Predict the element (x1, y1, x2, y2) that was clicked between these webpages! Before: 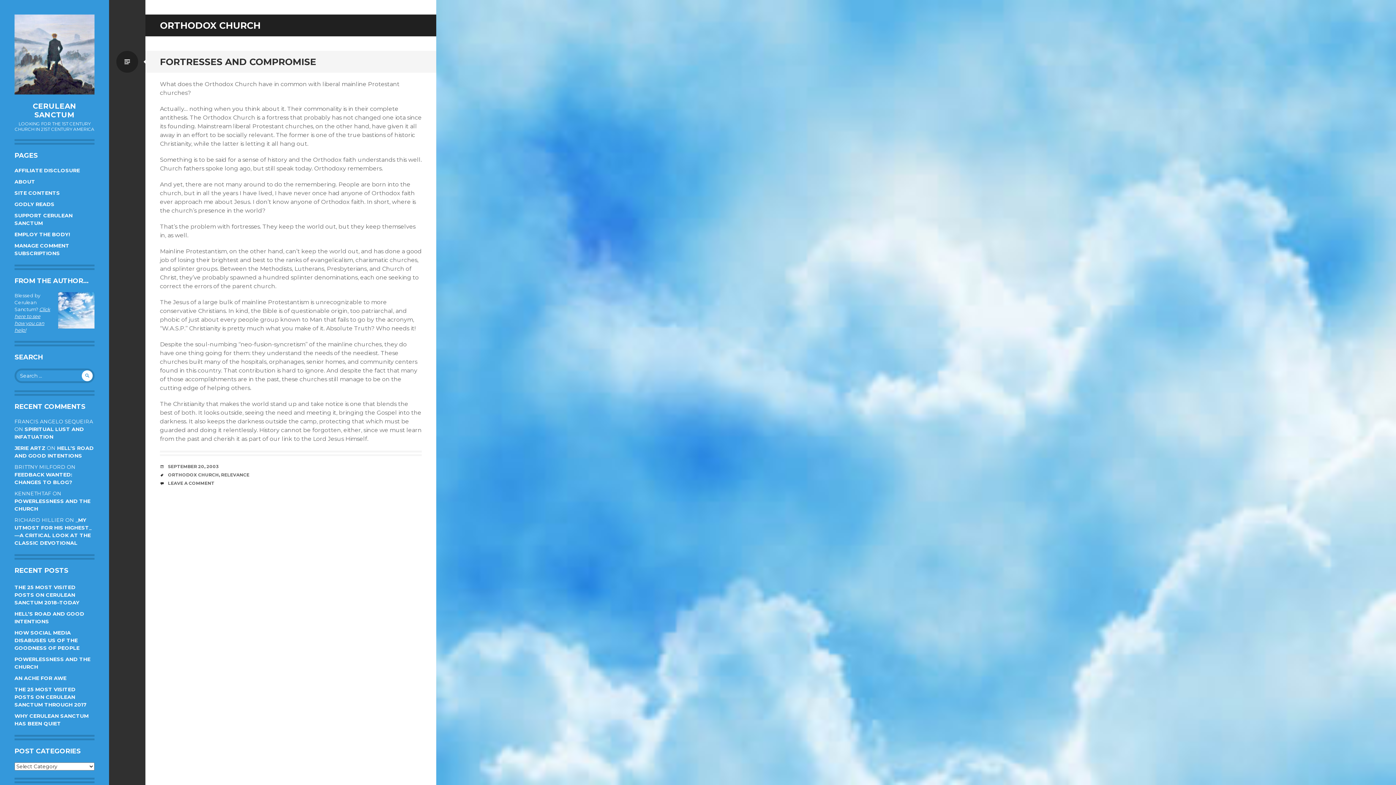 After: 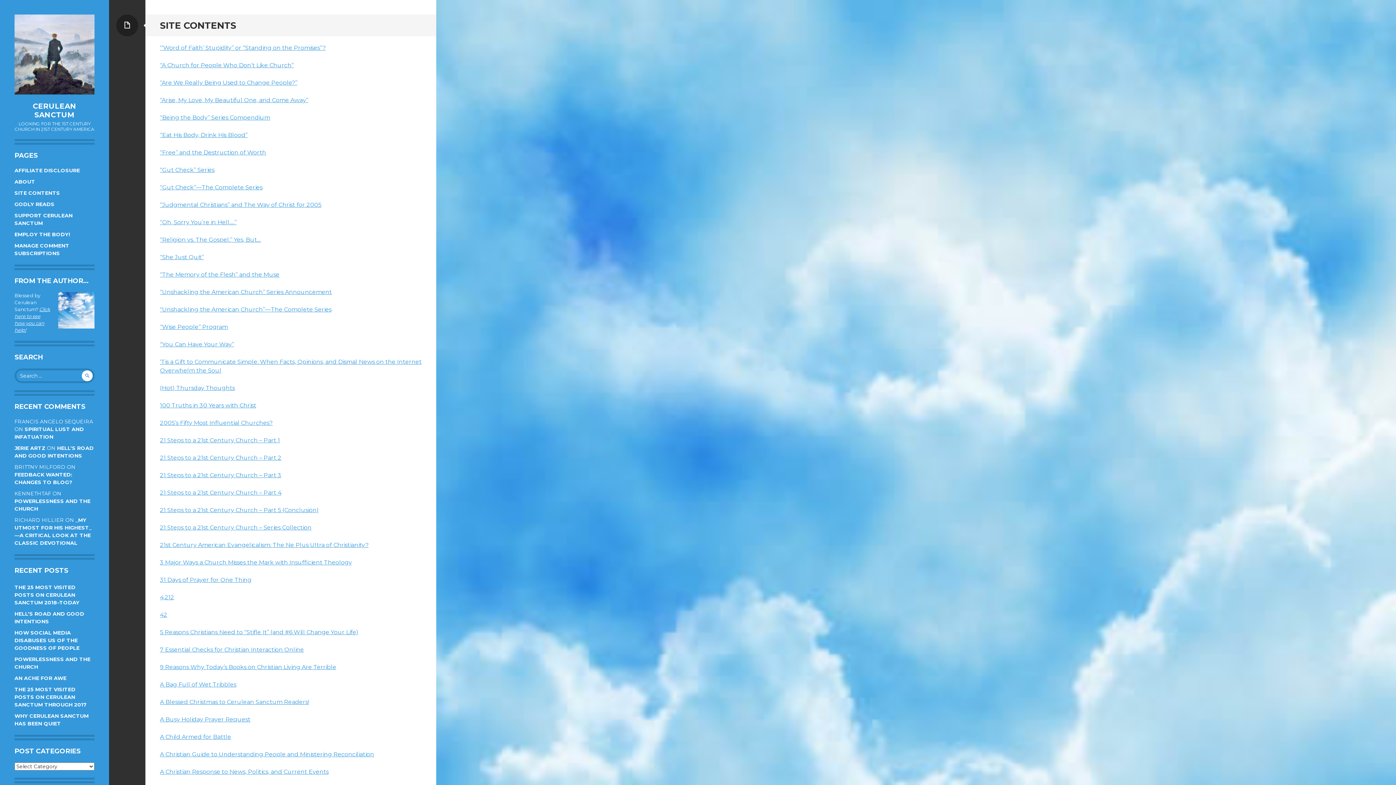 Action: label: SITE CONTENTS bbox: (14, 189, 60, 196)